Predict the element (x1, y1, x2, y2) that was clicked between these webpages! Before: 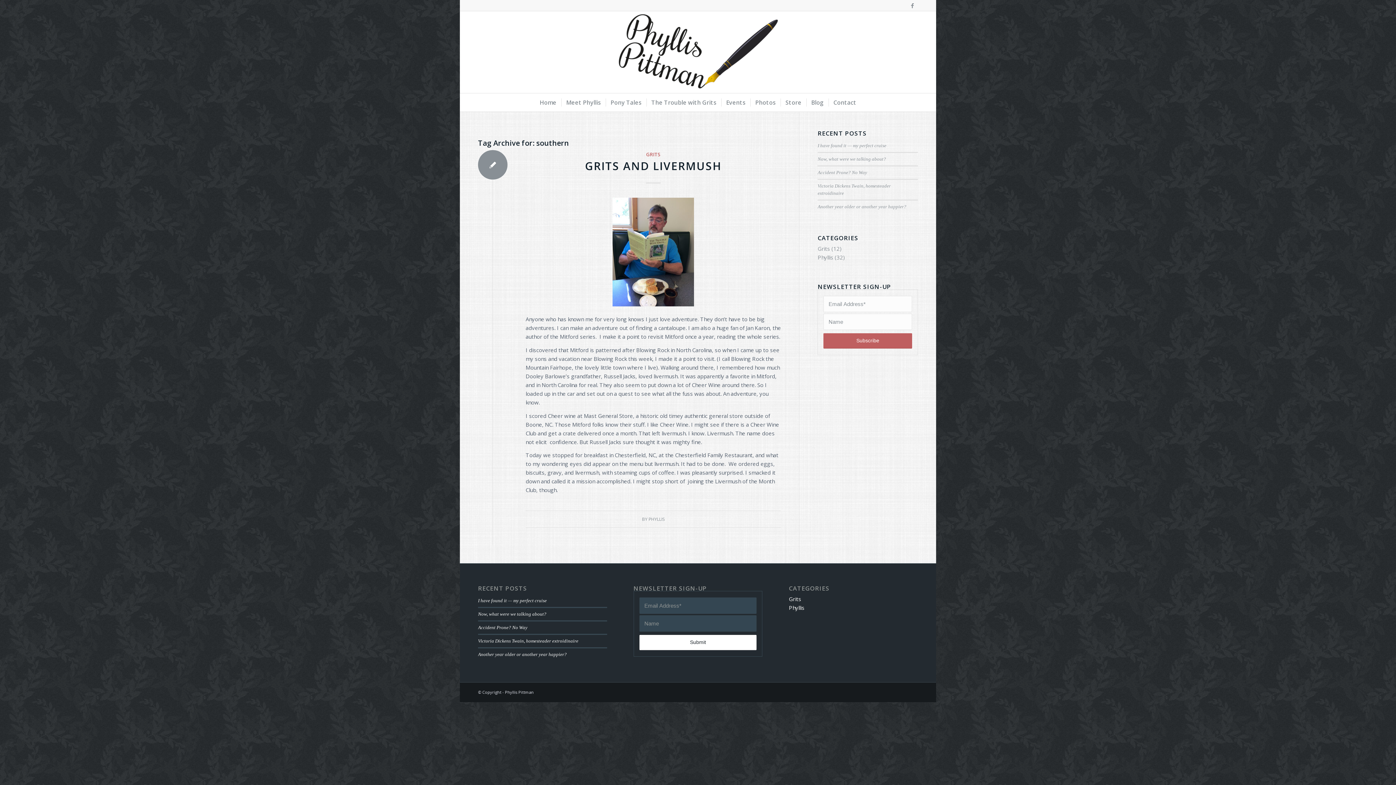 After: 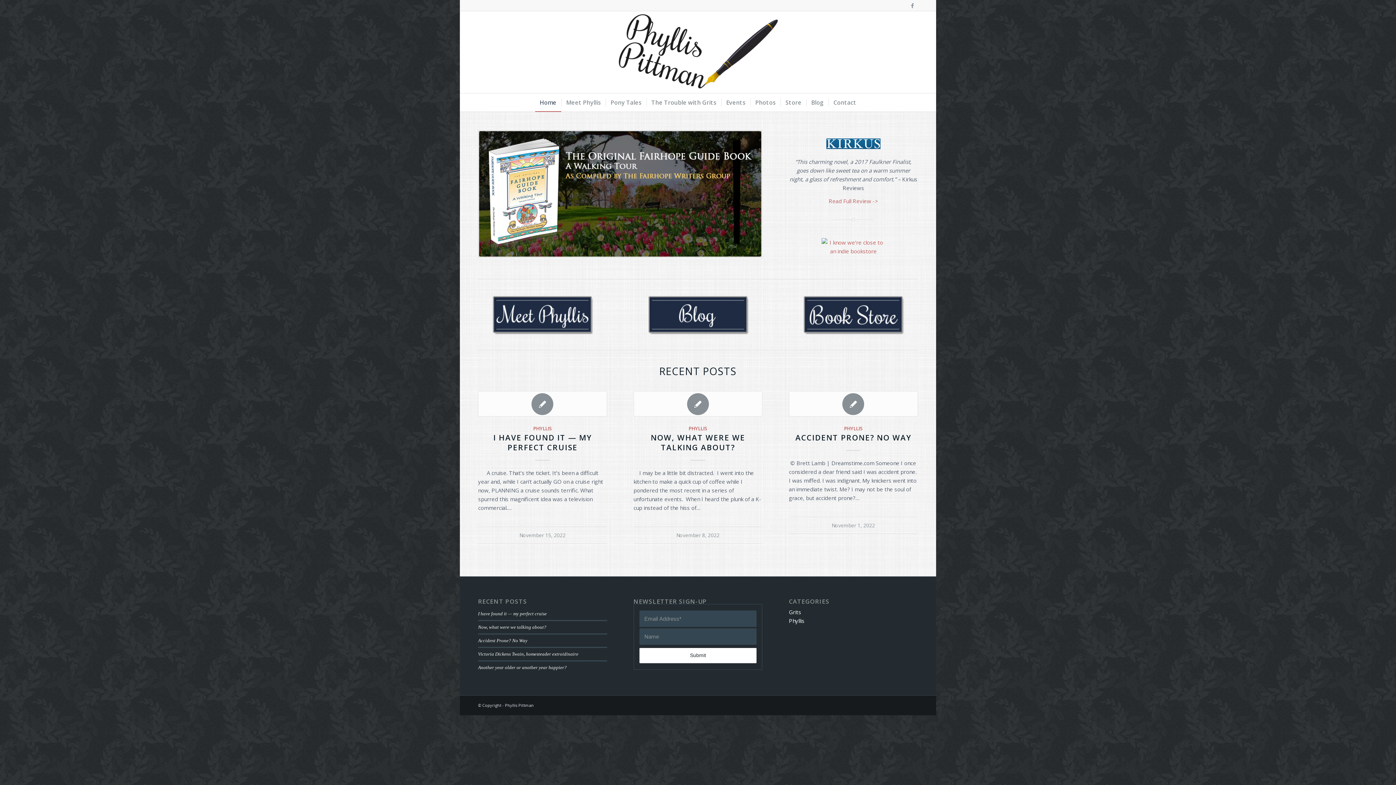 Action: label: Home bbox: (535, 93, 561, 111)